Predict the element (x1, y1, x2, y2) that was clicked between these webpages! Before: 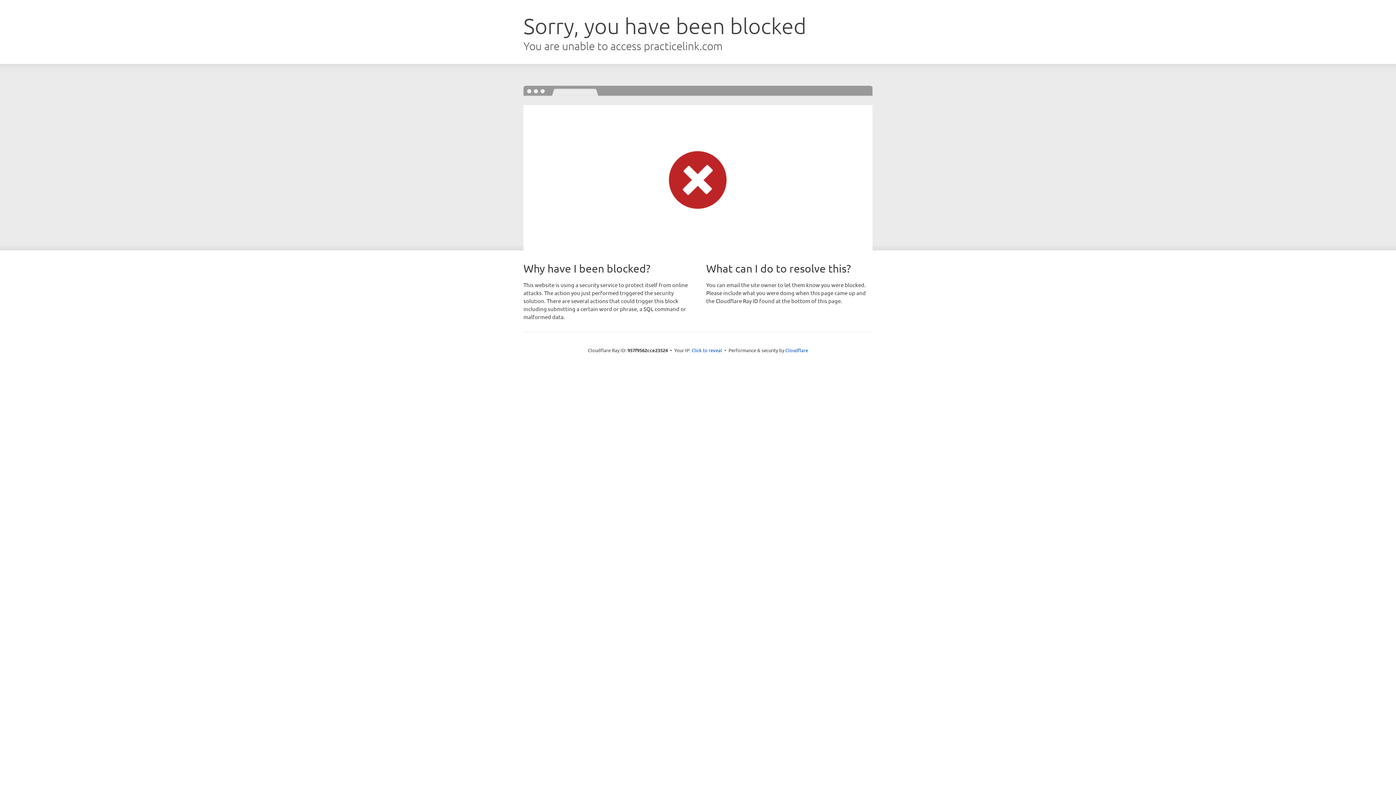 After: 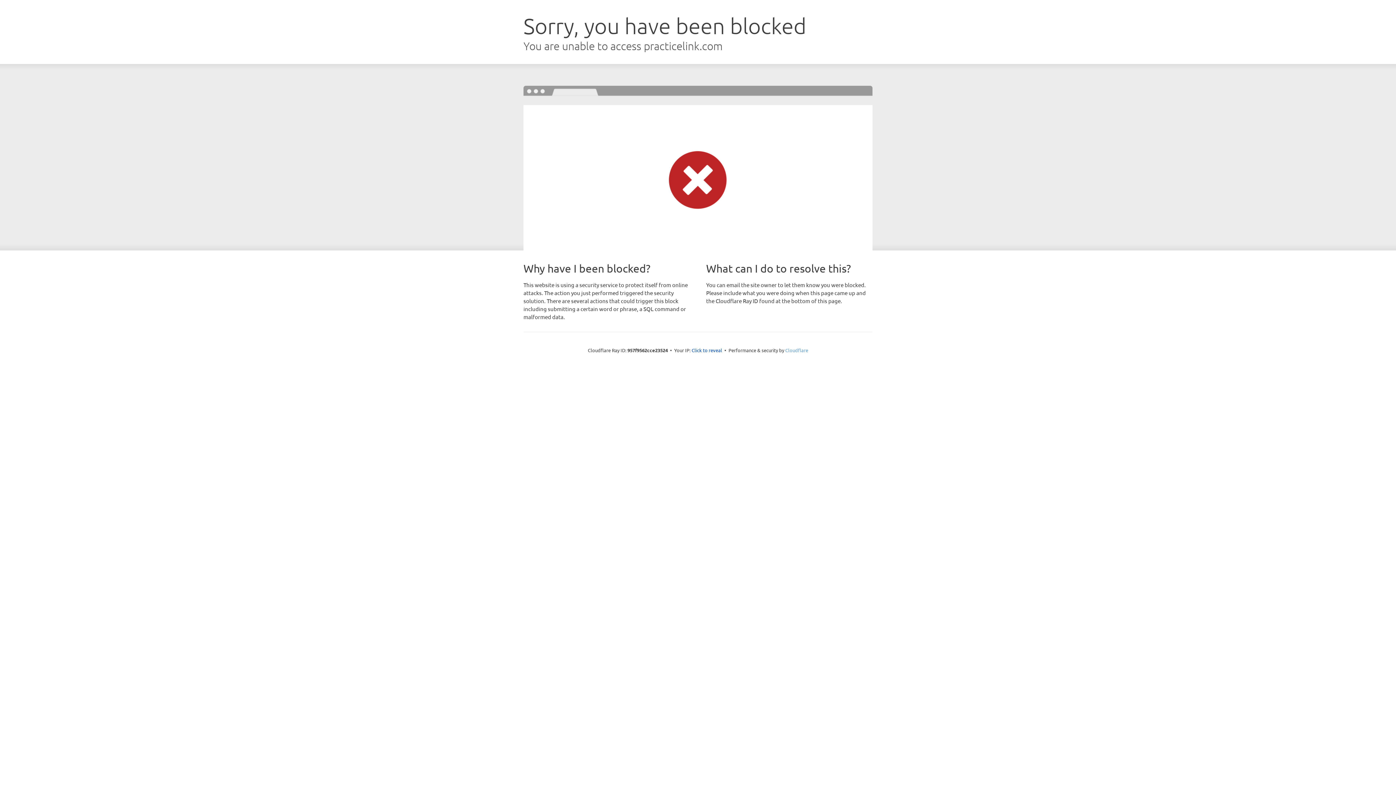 Action: bbox: (785, 347, 808, 353) label: Cloudflare